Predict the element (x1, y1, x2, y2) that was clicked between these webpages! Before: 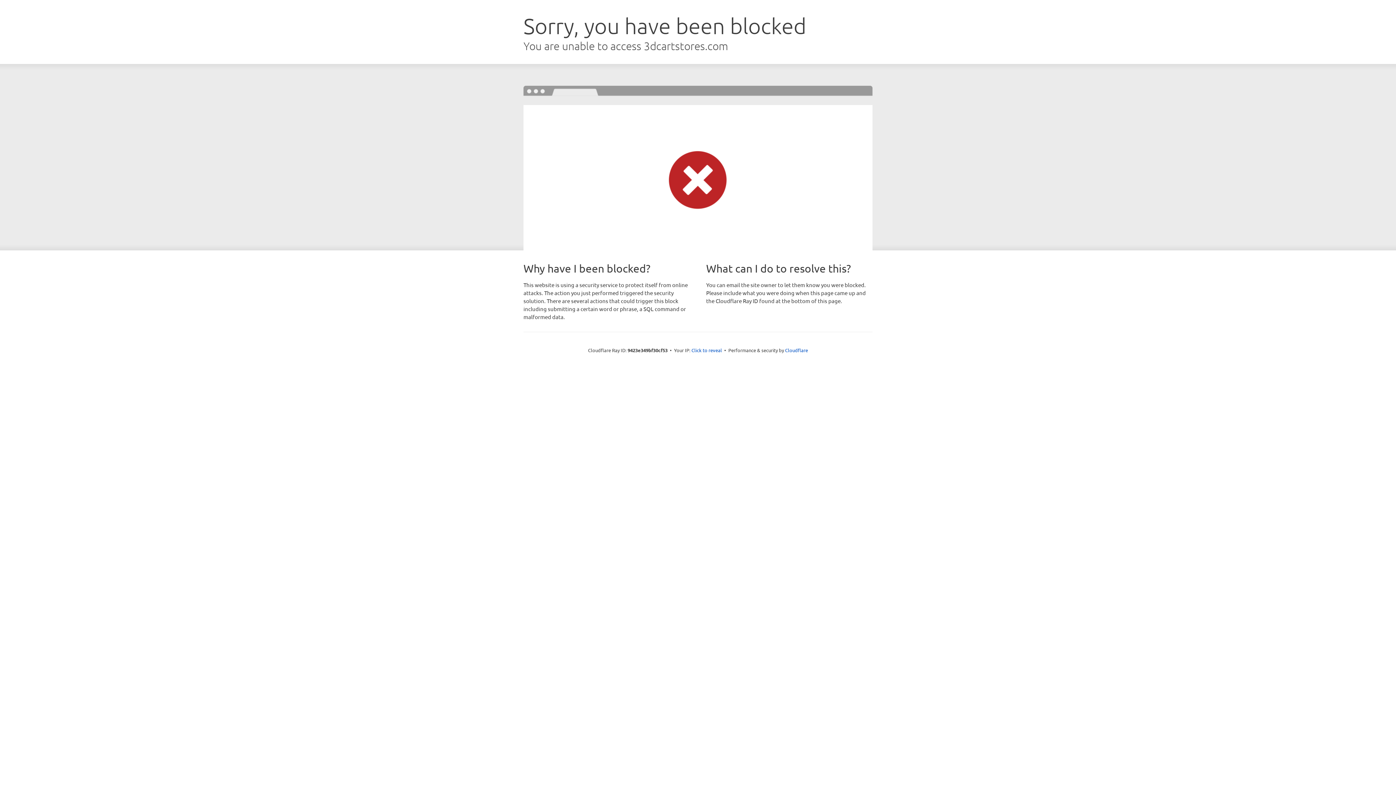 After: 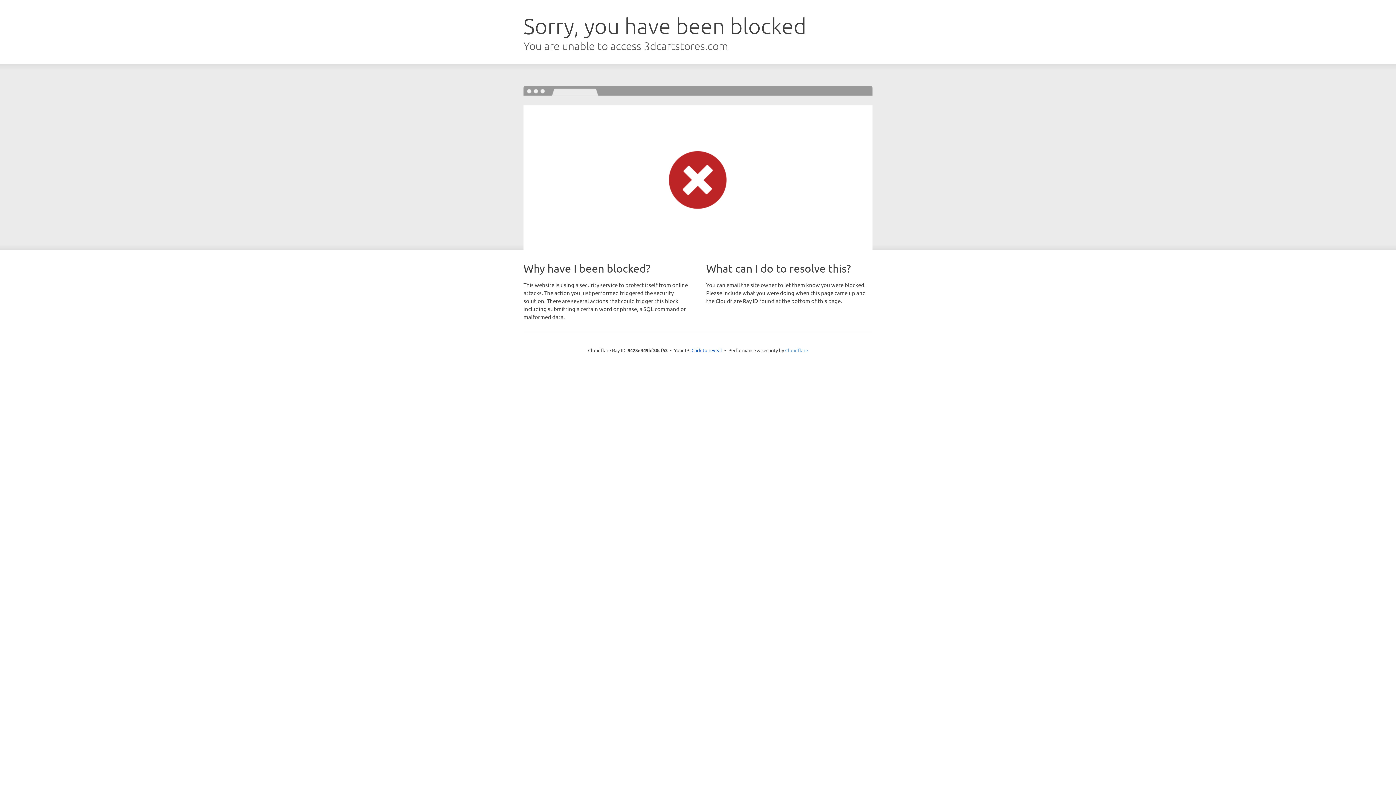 Action: label: Cloudflare bbox: (785, 347, 808, 353)